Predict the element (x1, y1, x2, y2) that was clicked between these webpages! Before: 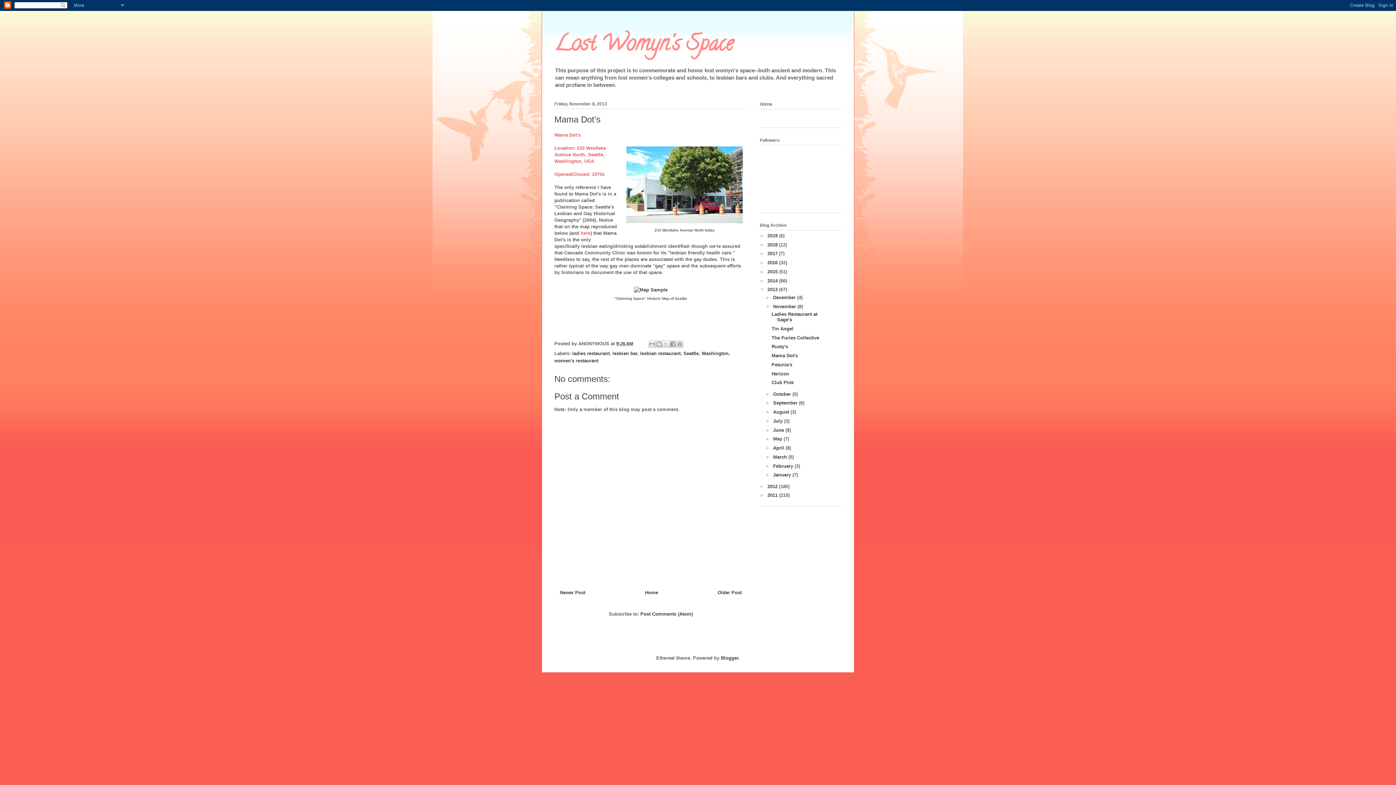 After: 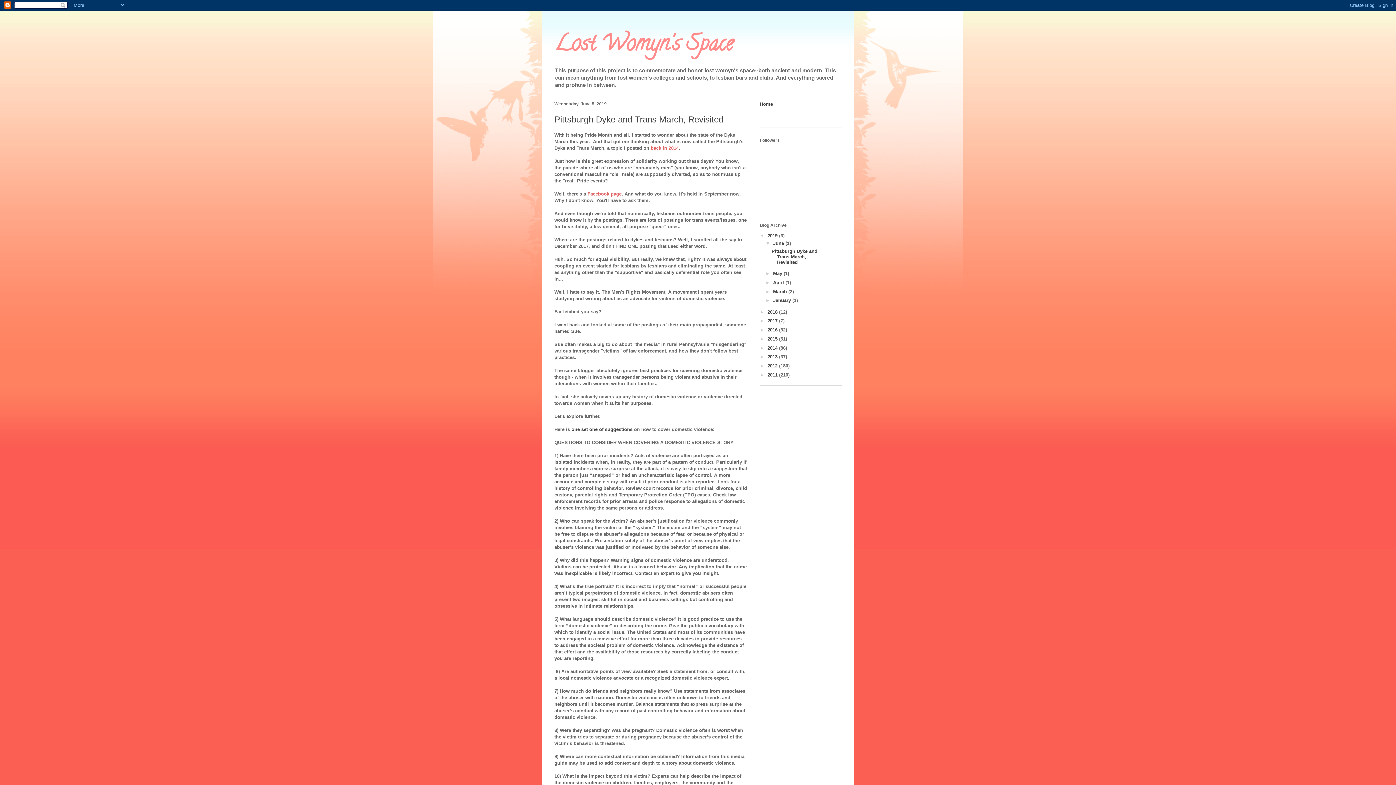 Action: bbox: (645, 590, 658, 595) label: Home